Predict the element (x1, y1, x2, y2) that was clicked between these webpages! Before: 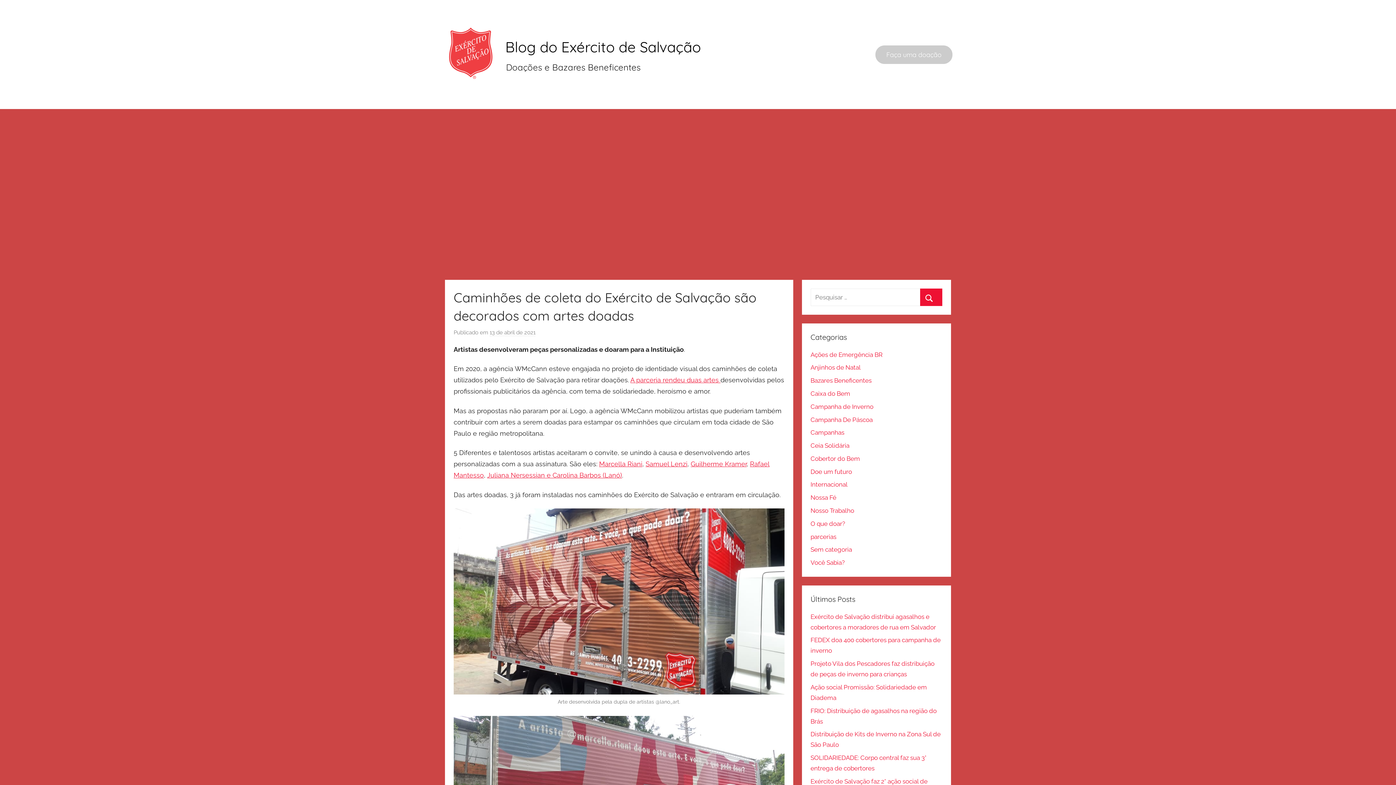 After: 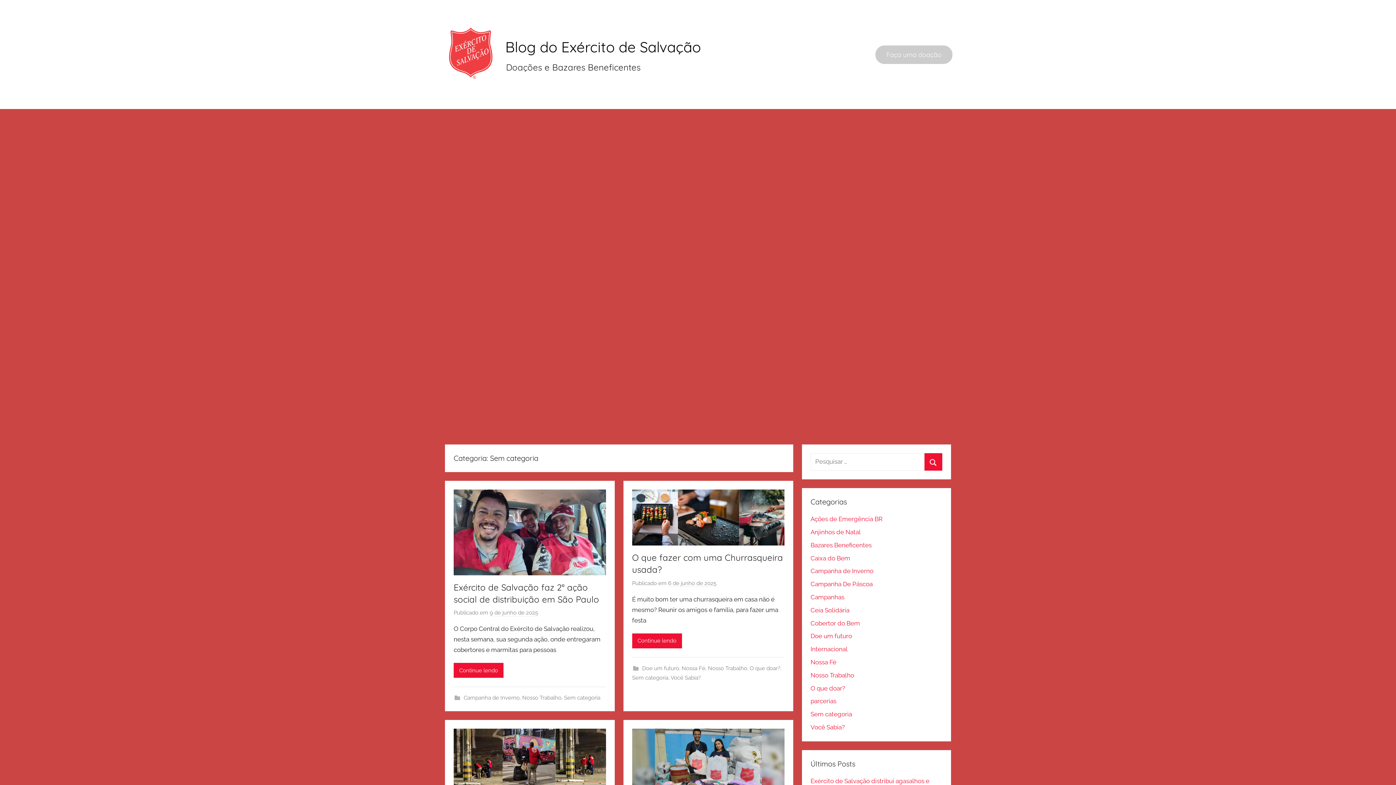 Action: bbox: (810, 546, 852, 553) label: Sem categoria